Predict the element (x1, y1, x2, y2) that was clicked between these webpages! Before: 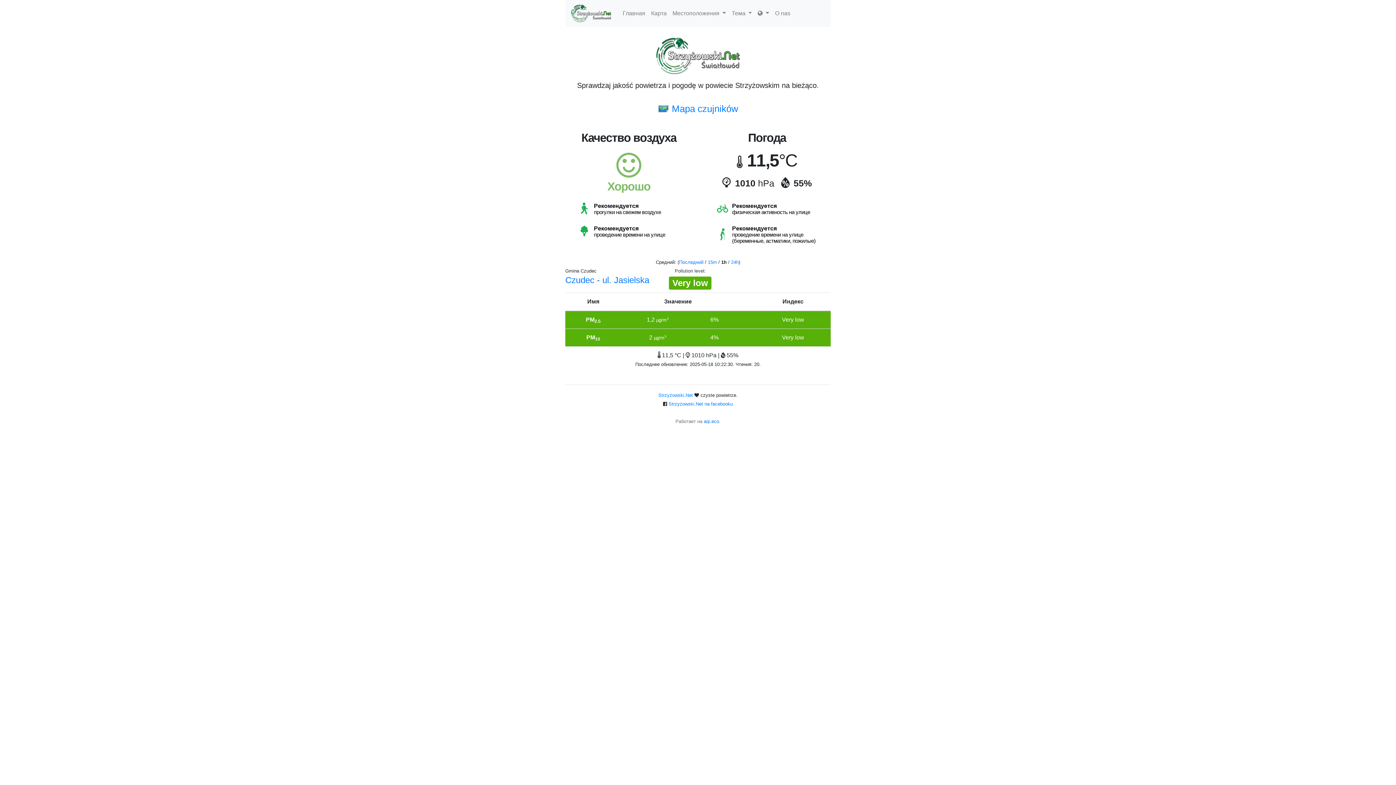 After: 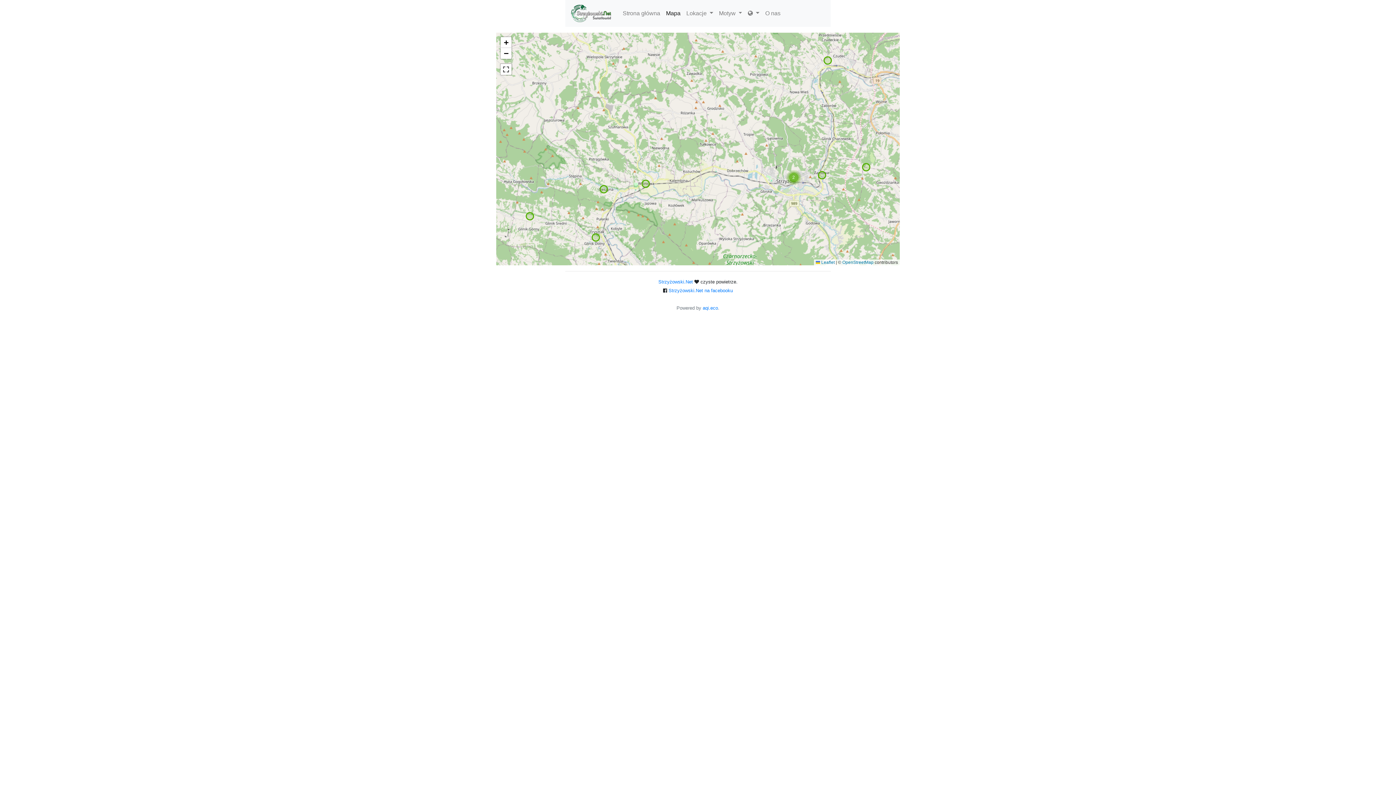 Action: bbox: (657, 103, 738, 113) label: 🗺 Mapa czujników